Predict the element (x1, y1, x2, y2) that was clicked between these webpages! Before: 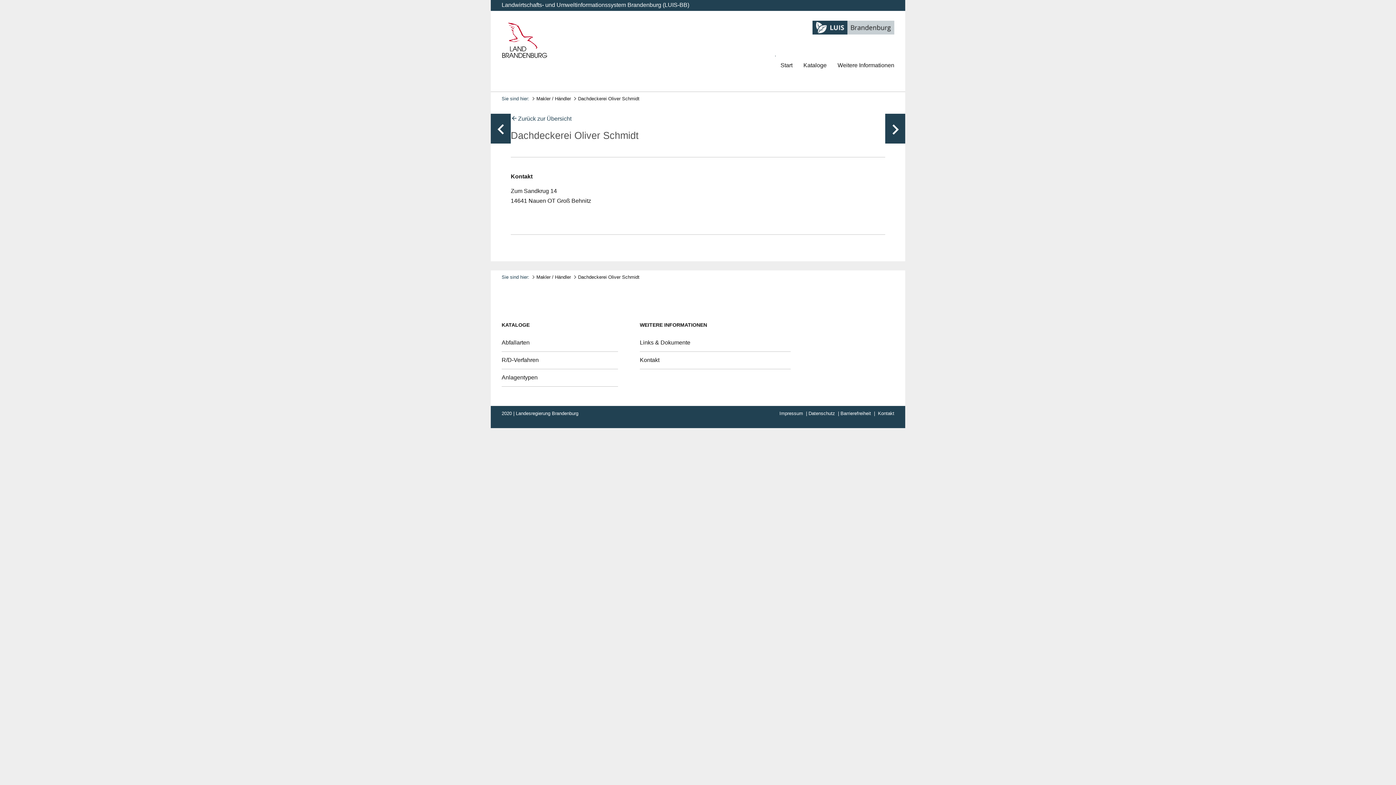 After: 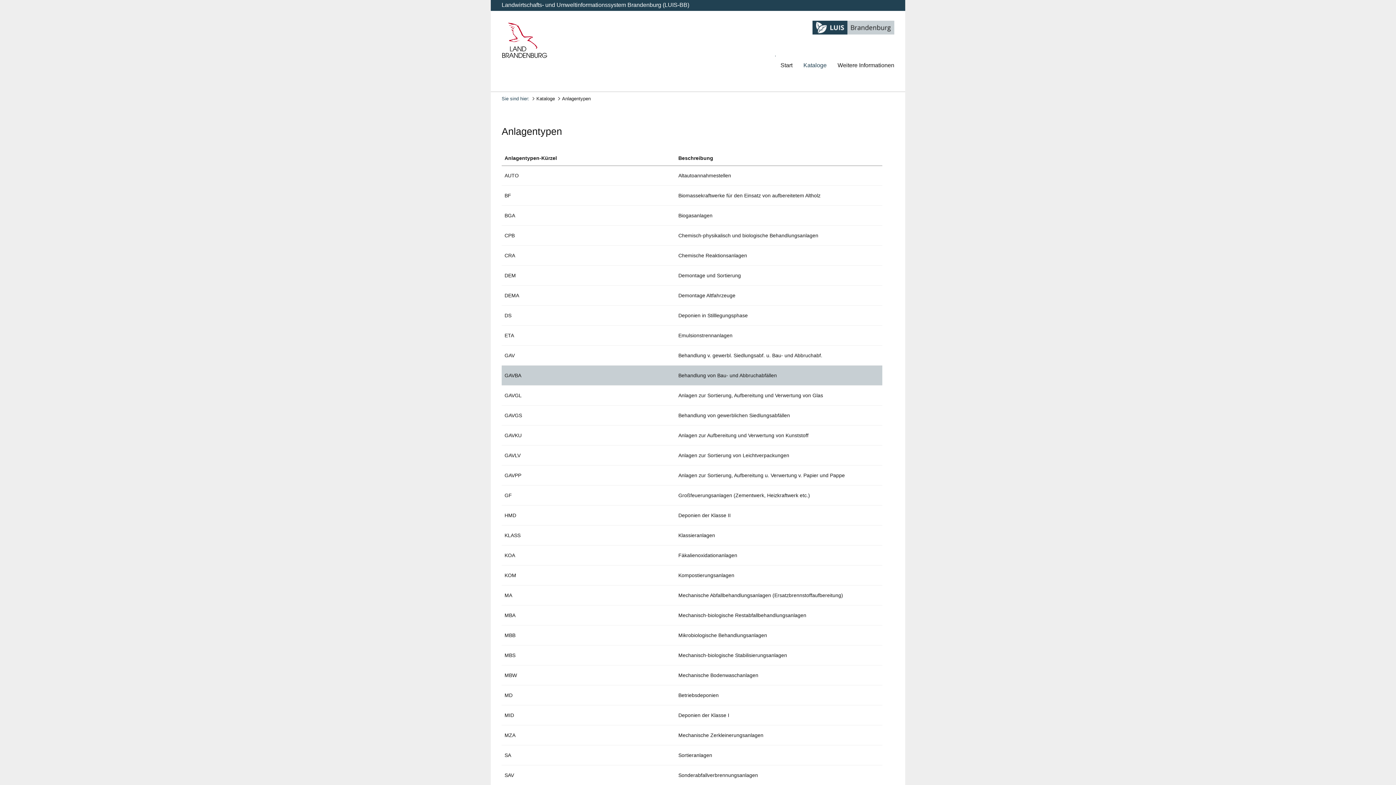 Action: bbox: (501, 374, 537, 380) label: Anlagentypen